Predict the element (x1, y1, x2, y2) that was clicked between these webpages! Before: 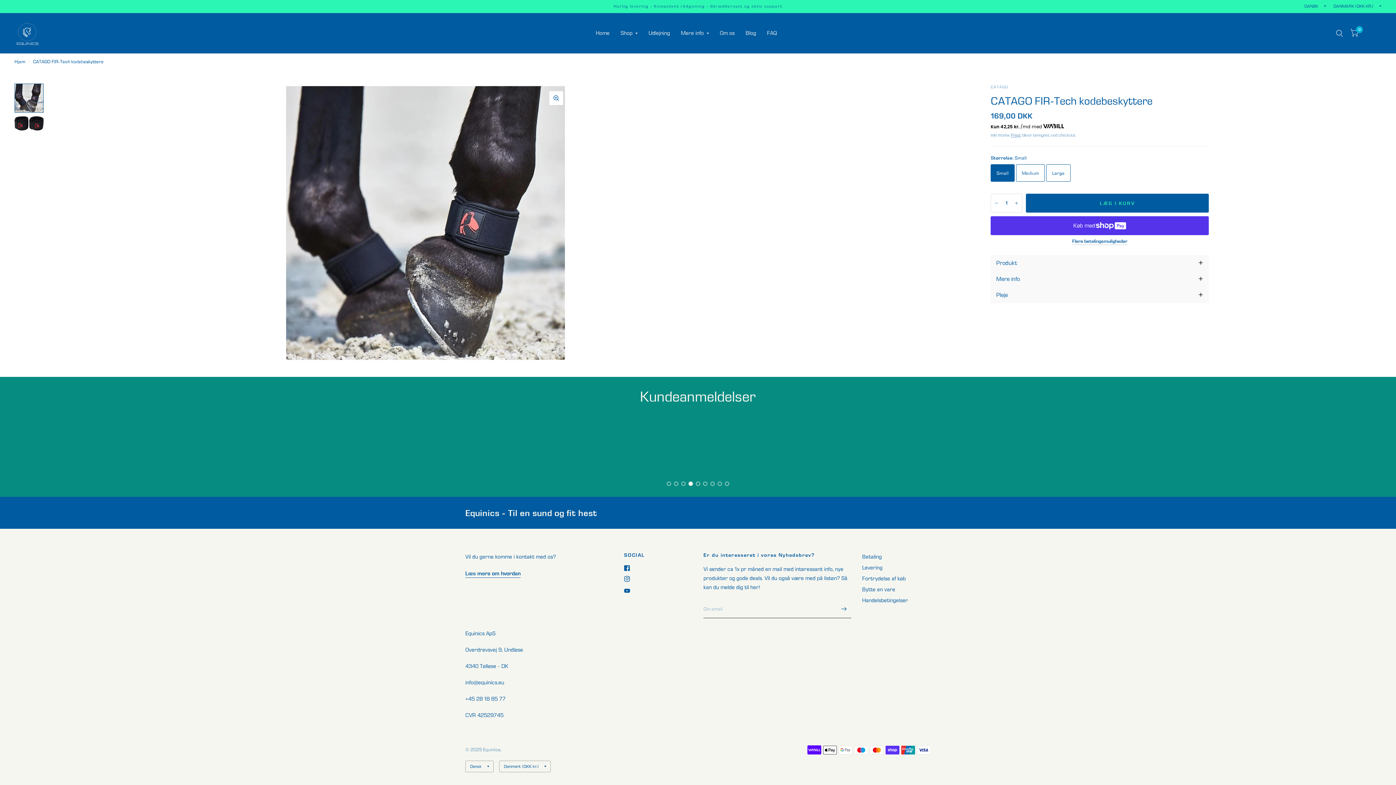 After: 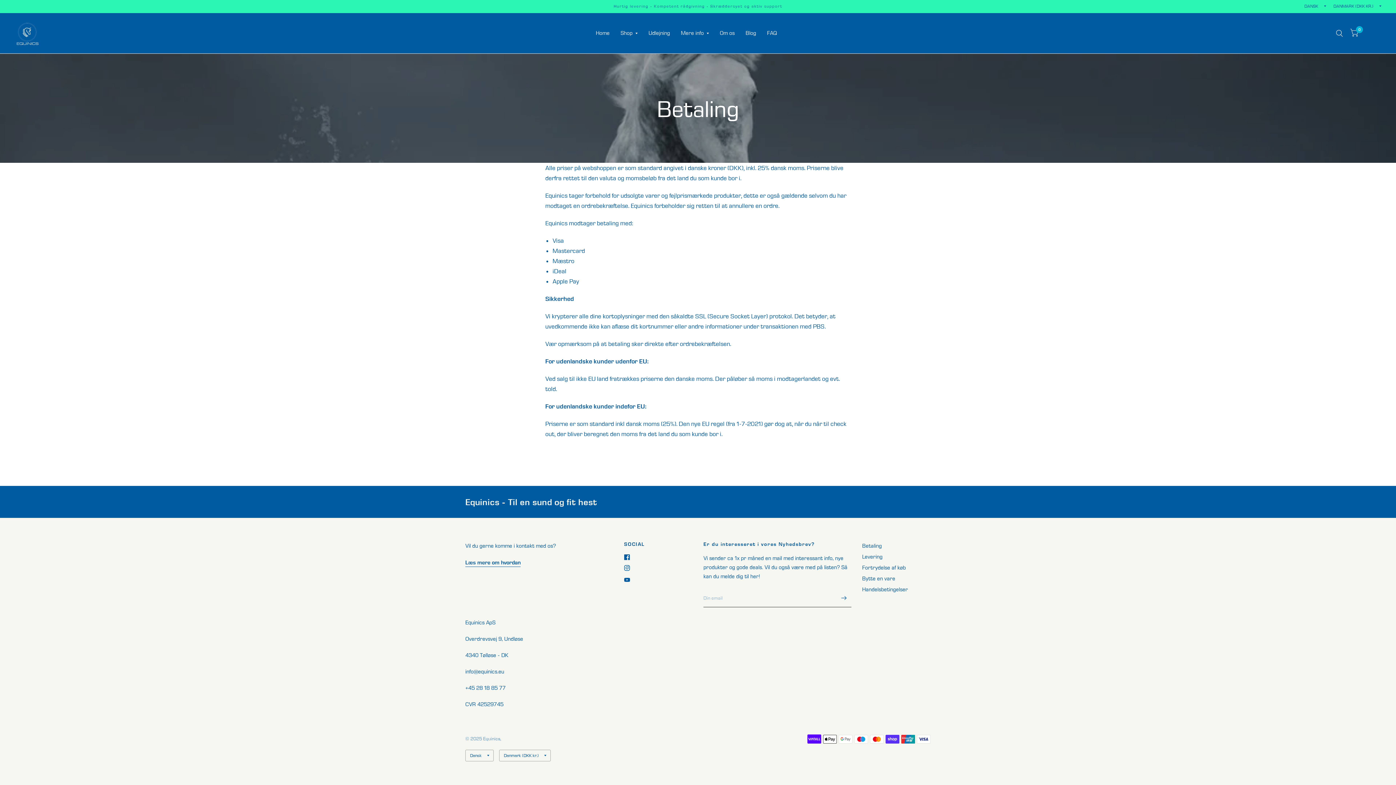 Action: label: Betaling bbox: (862, 553, 882, 560)